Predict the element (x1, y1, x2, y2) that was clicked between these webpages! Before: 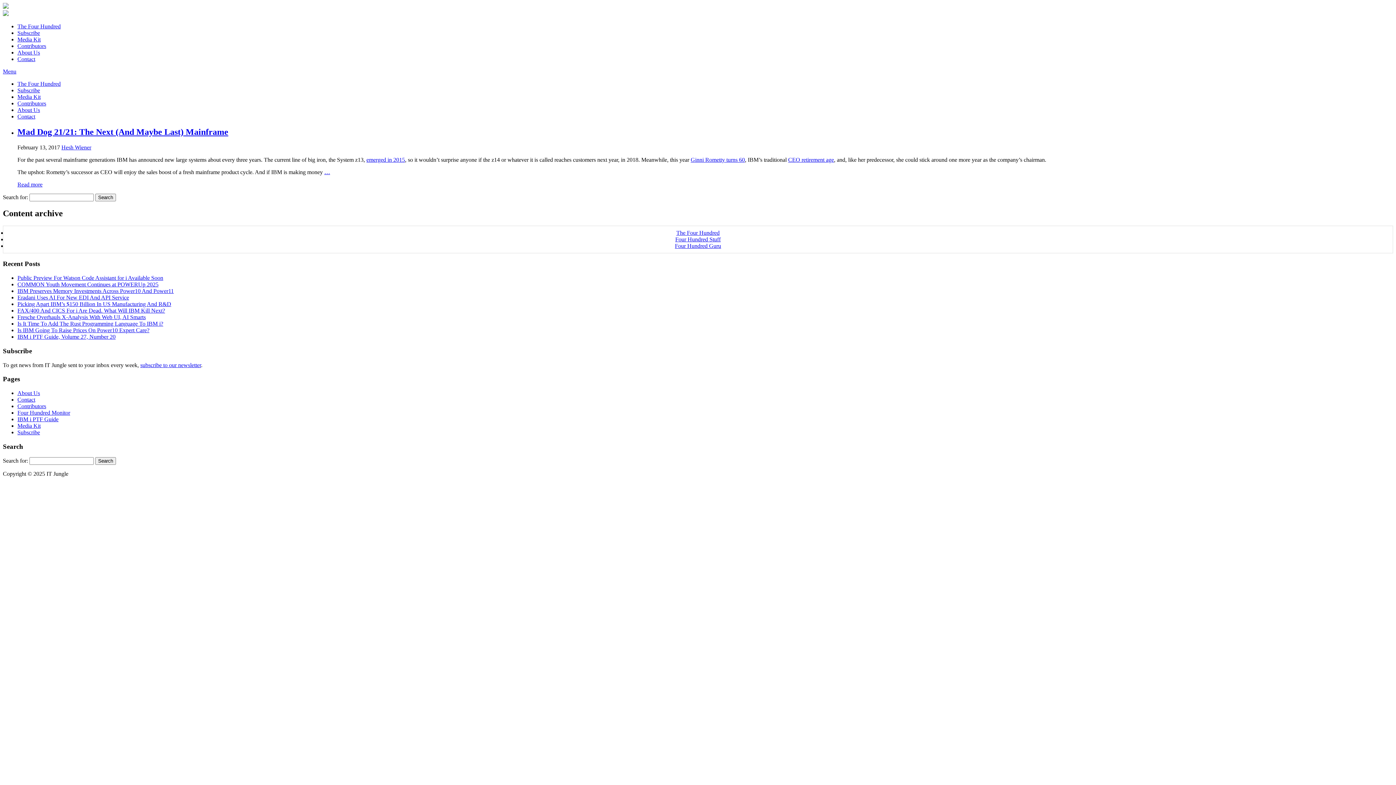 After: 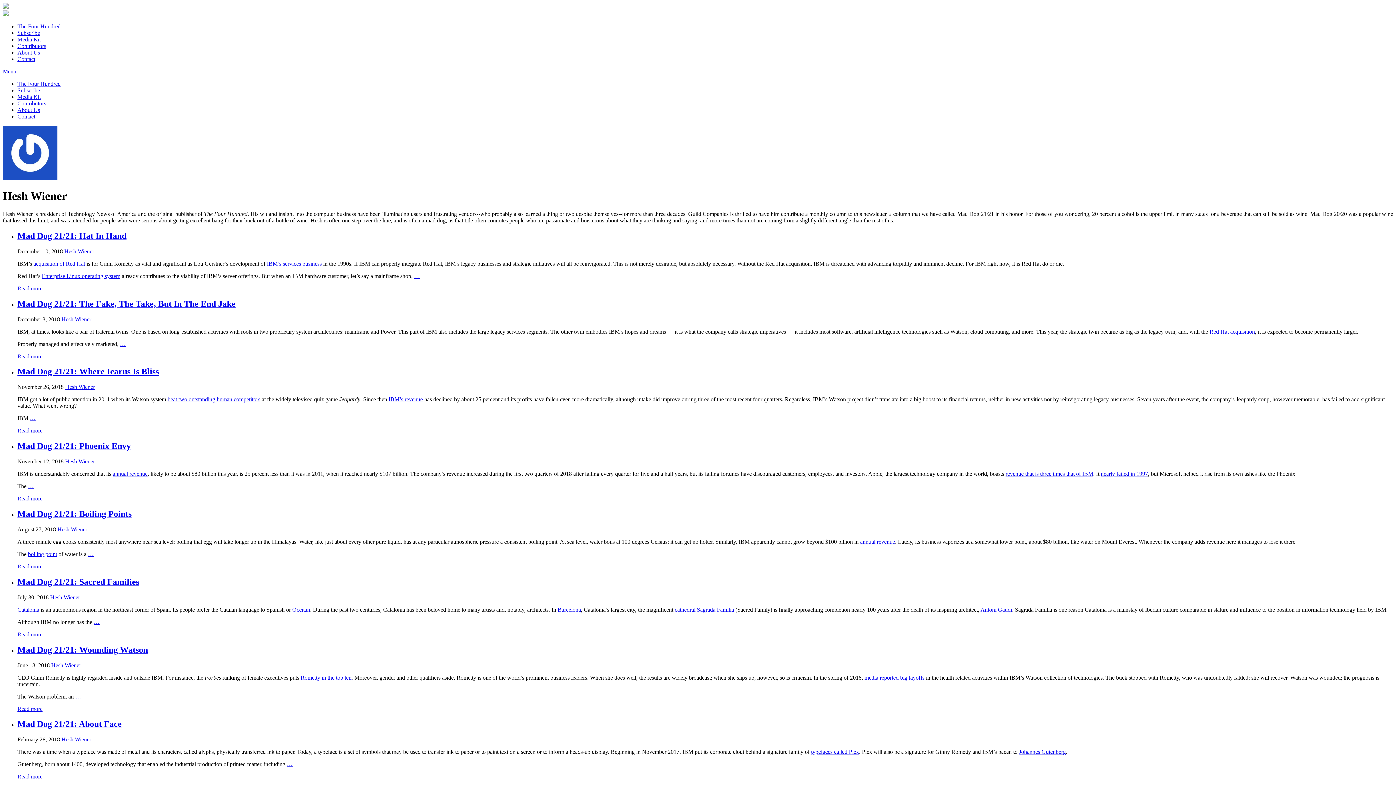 Action: label: Hesh Wiener bbox: (61, 144, 91, 150)